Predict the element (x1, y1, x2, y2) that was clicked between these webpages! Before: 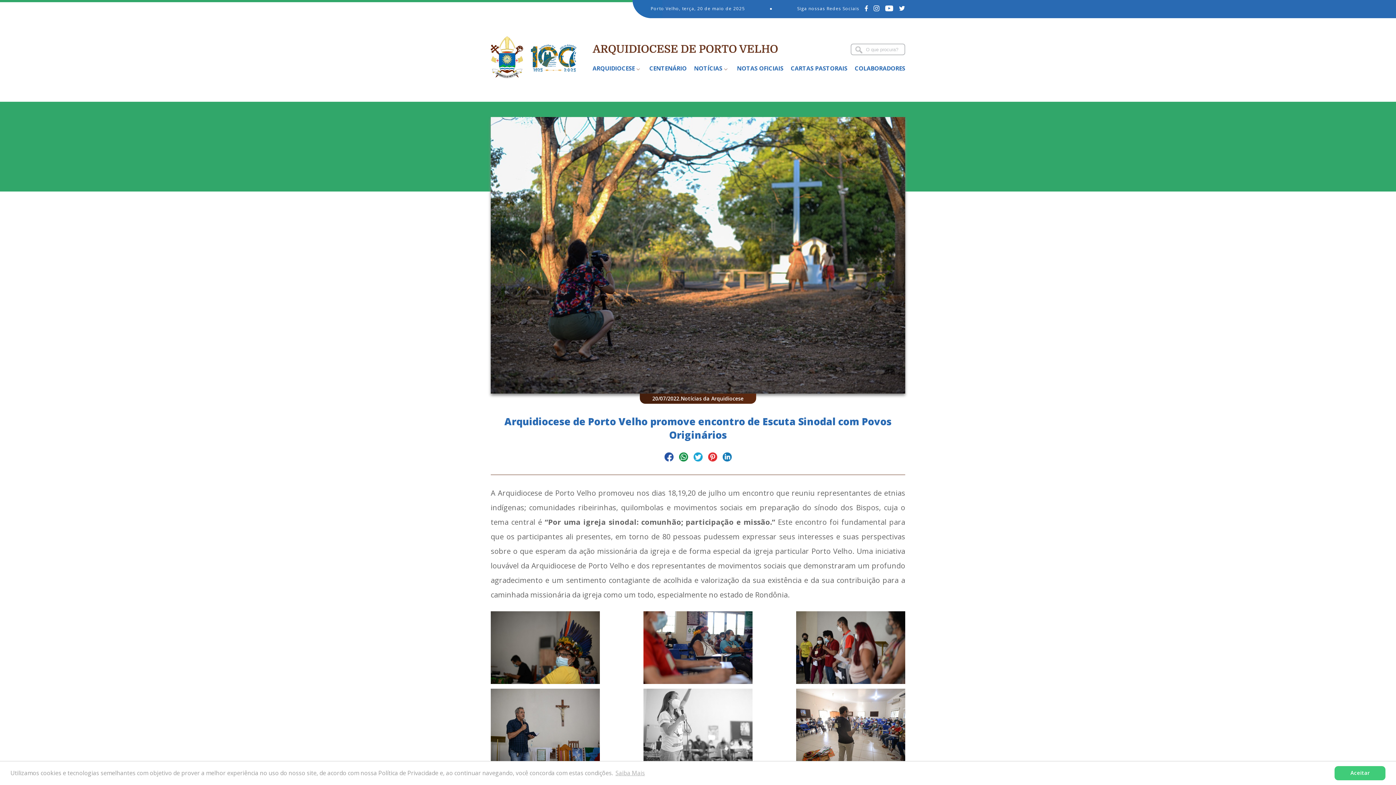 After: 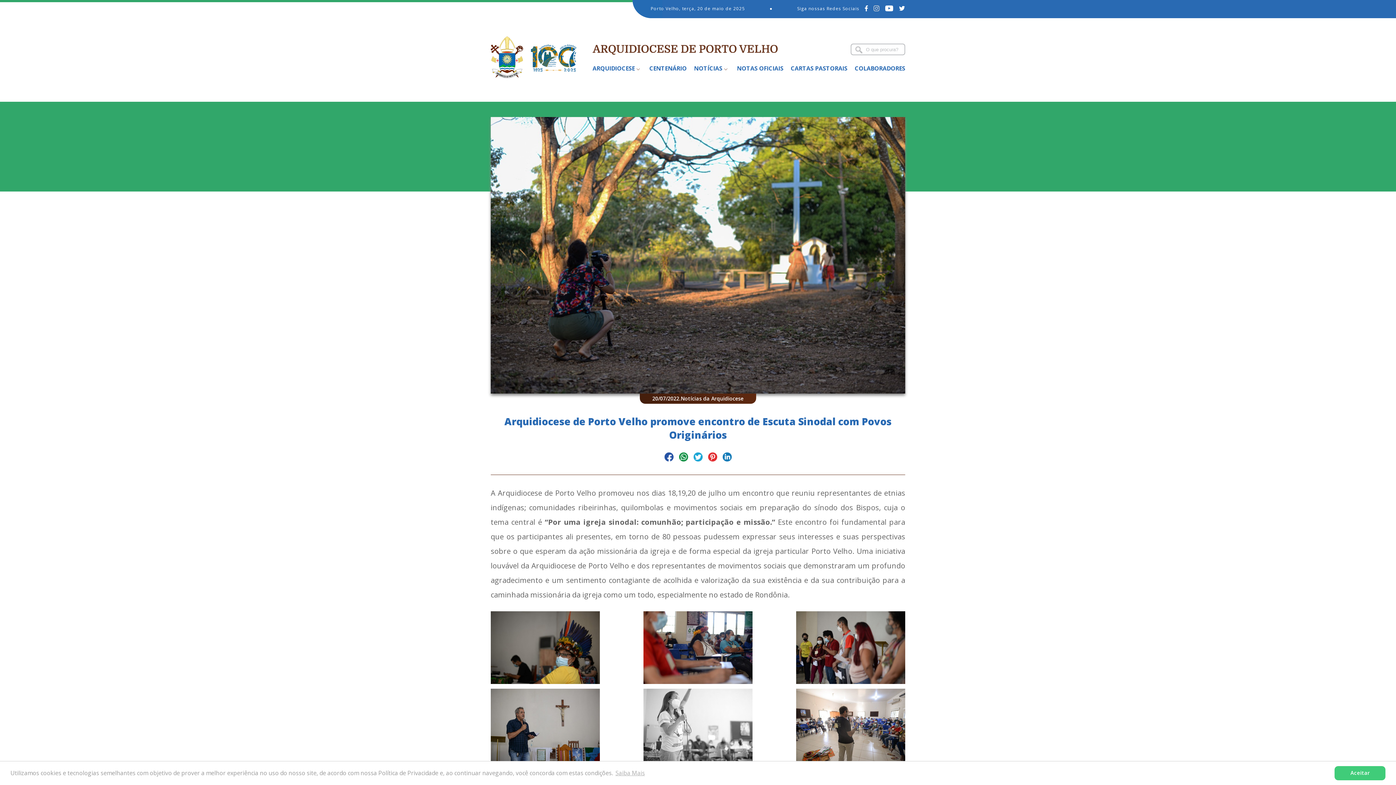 Action: bbox: (873, 5, 880, 11)